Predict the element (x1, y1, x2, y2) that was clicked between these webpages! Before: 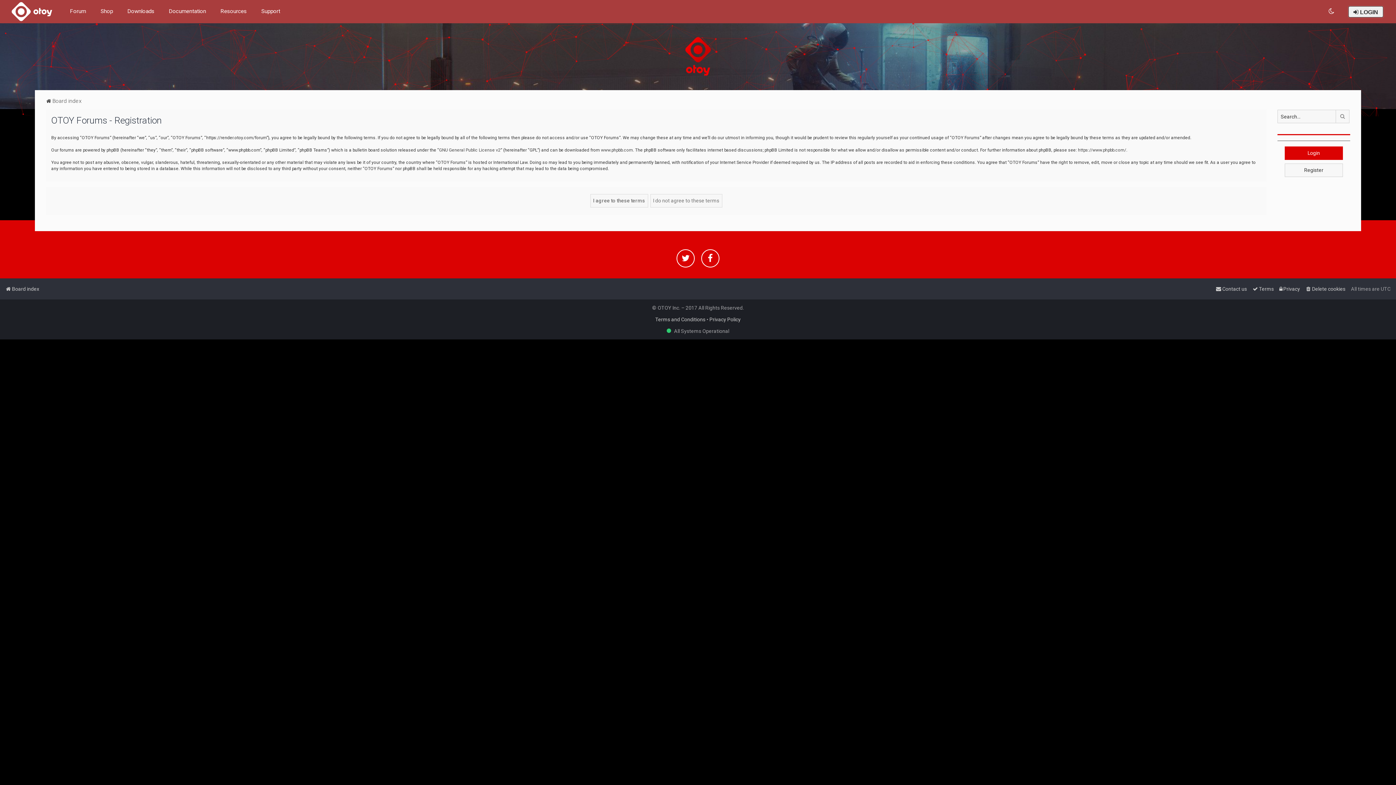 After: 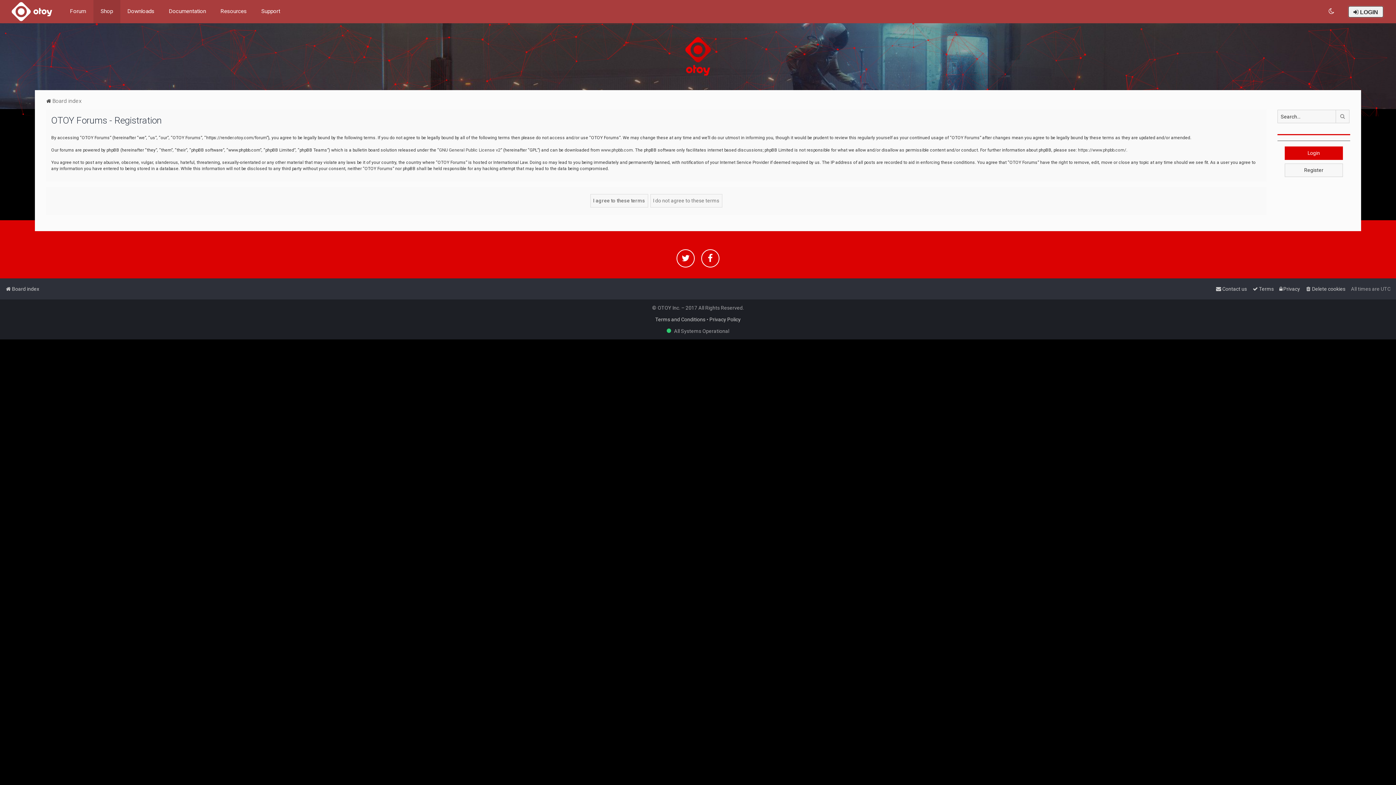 Action: label: Shop bbox: (98, 6, 114, 16)